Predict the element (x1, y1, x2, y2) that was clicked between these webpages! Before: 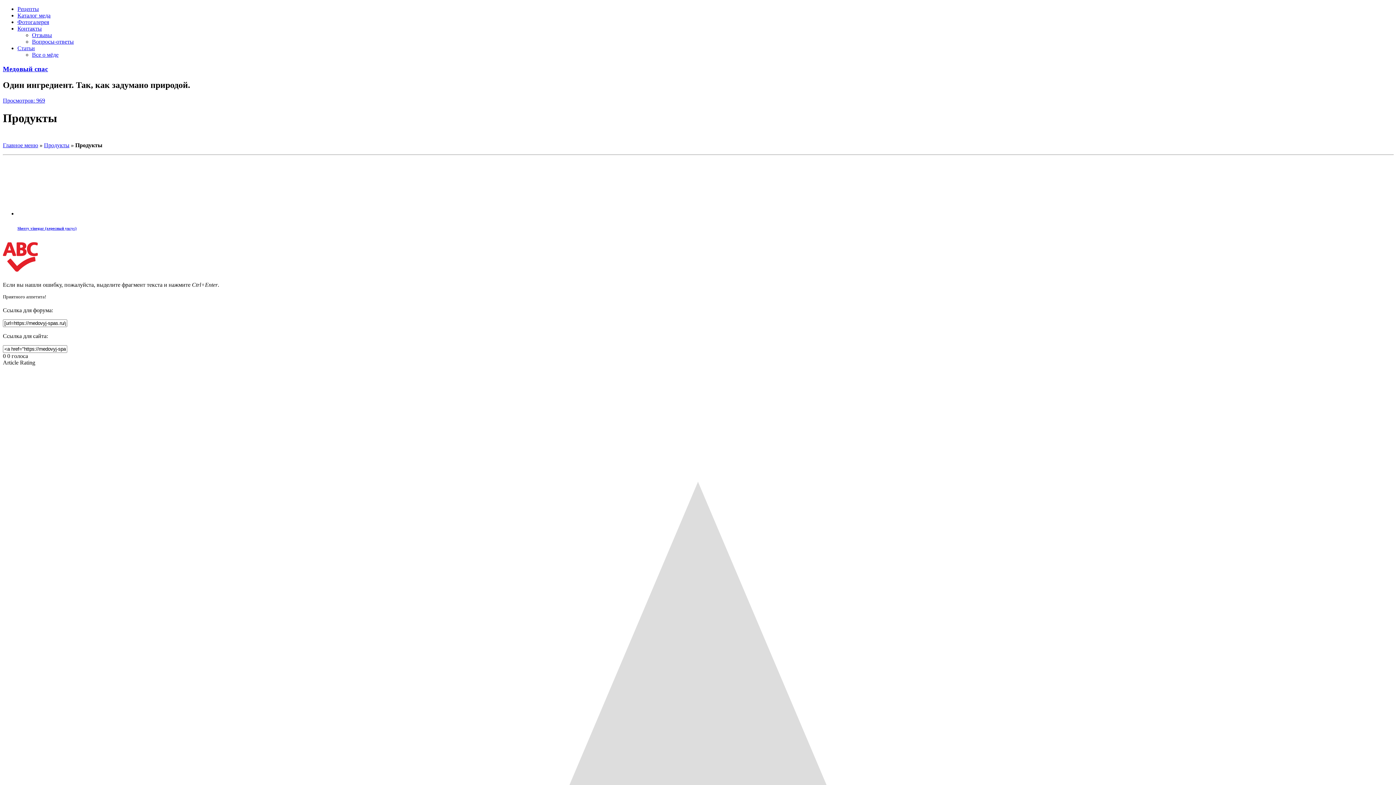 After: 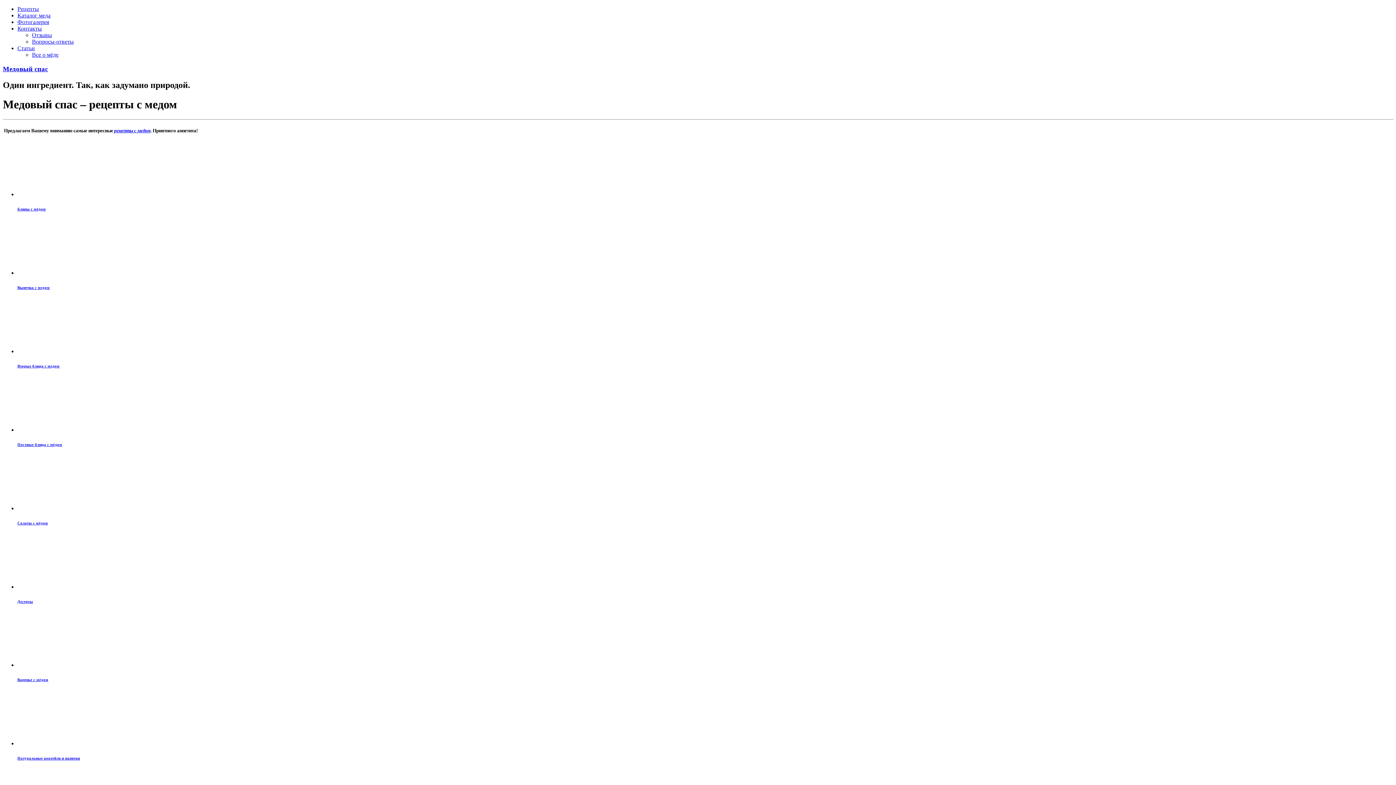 Action: bbox: (2, 64, 48, 72) label: Медовый спас